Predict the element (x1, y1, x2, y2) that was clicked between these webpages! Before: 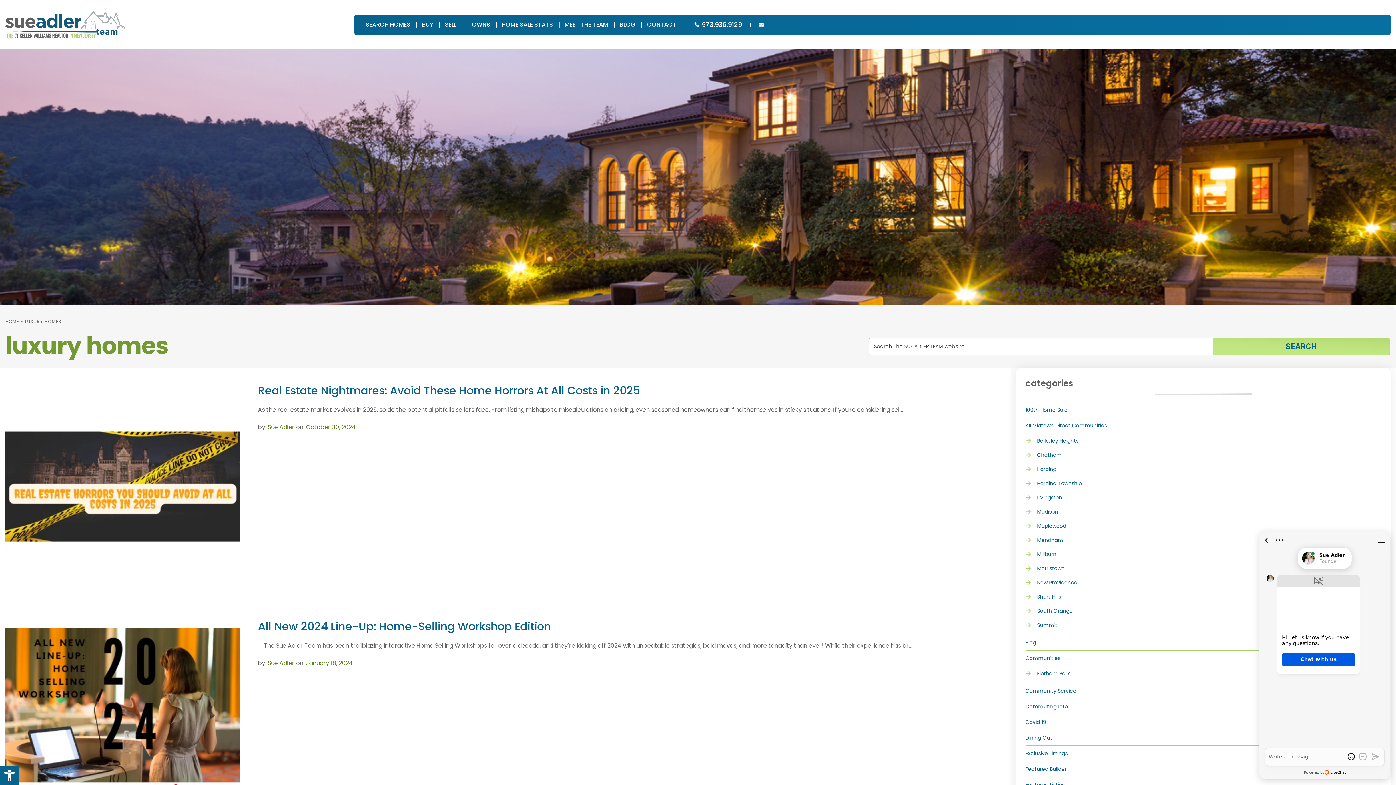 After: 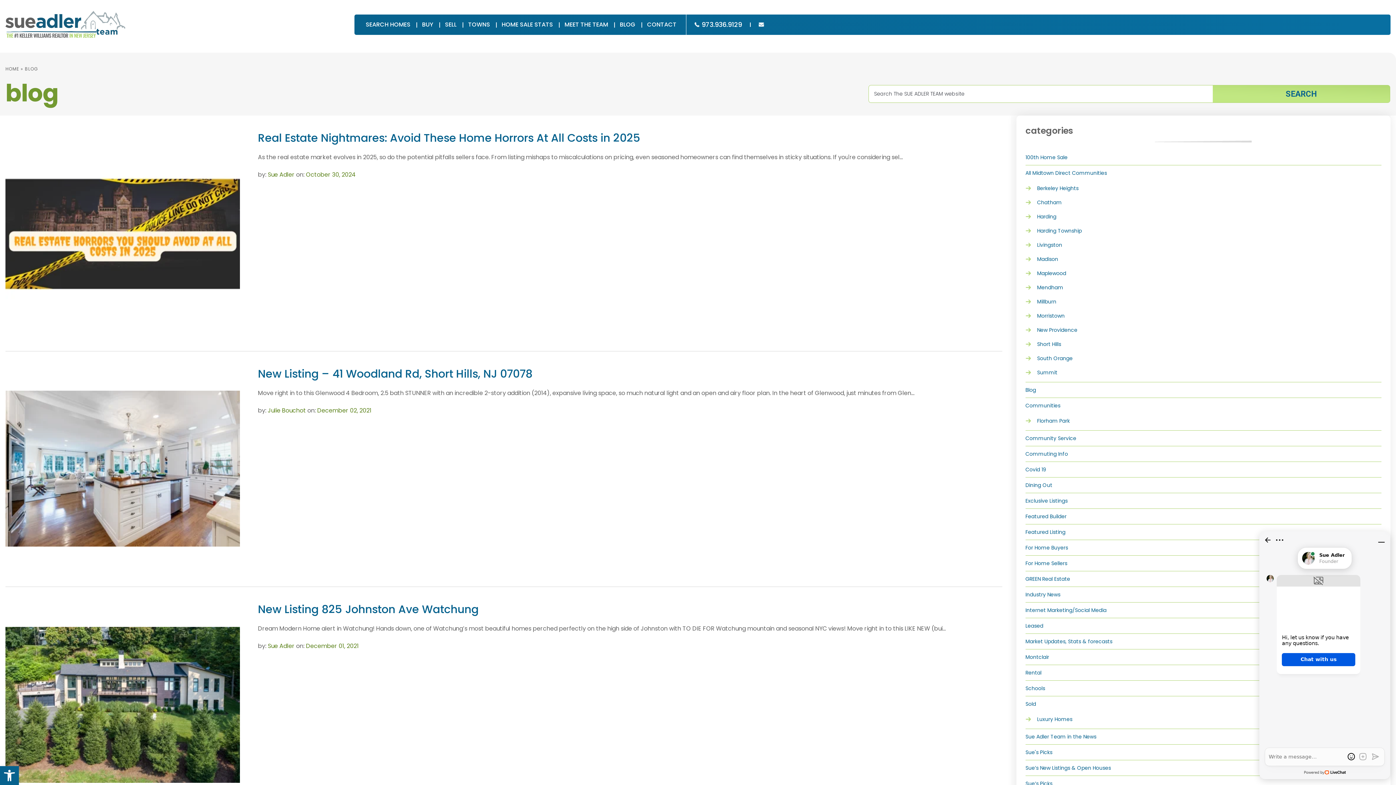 Action: label: Blog bbox: (1025, 639, 1036, 646)